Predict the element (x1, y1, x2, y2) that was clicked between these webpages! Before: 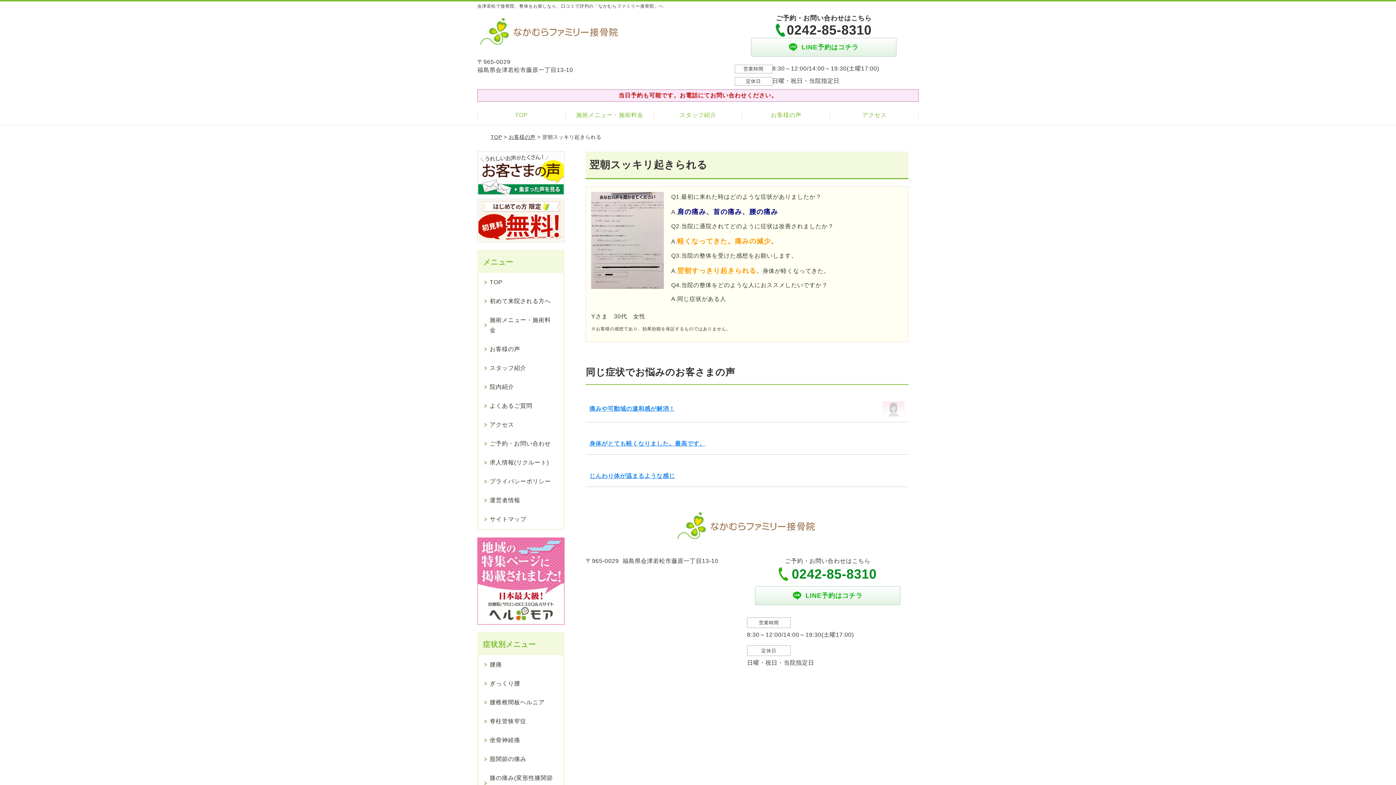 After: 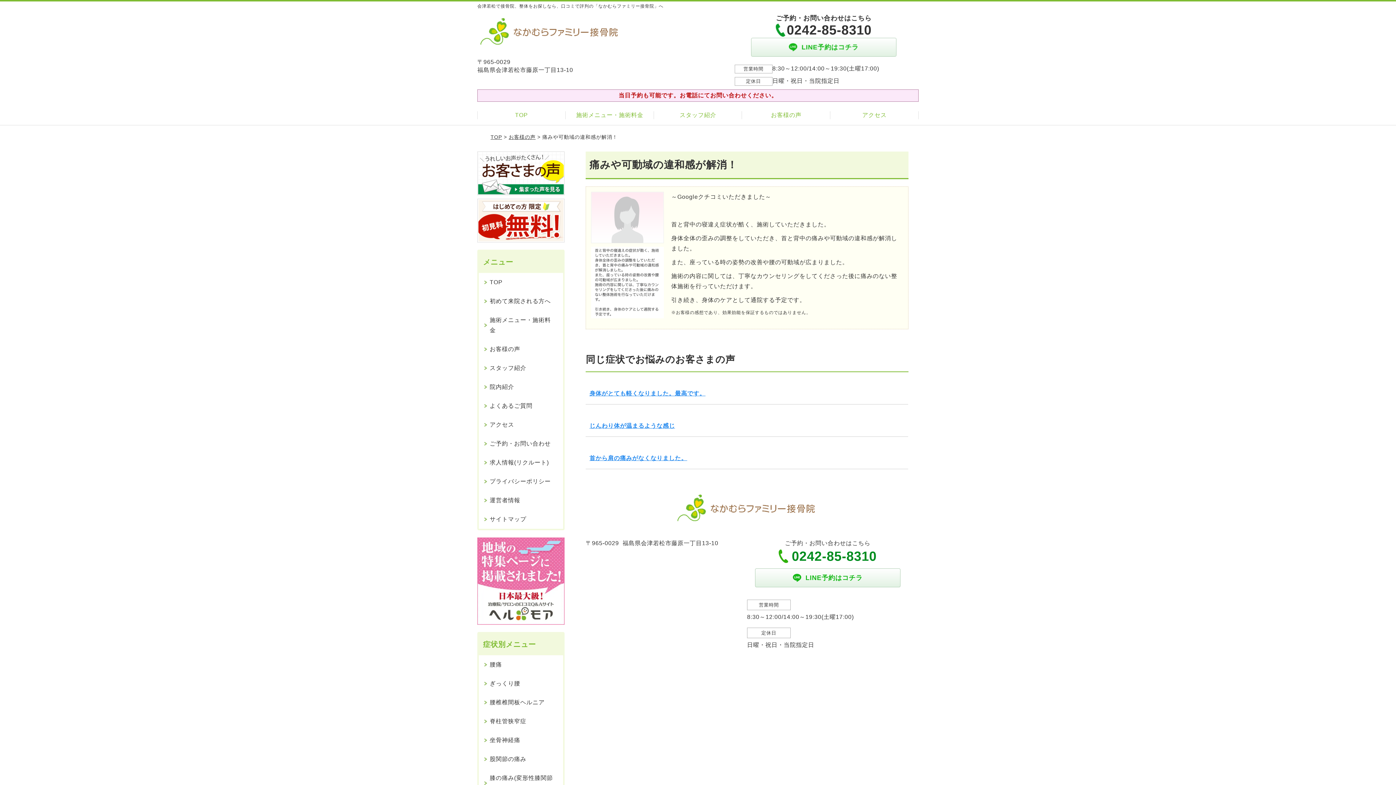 Action: bbox: (589, 405, 675, 412) label: 痛みや可動域の違和感が解消！